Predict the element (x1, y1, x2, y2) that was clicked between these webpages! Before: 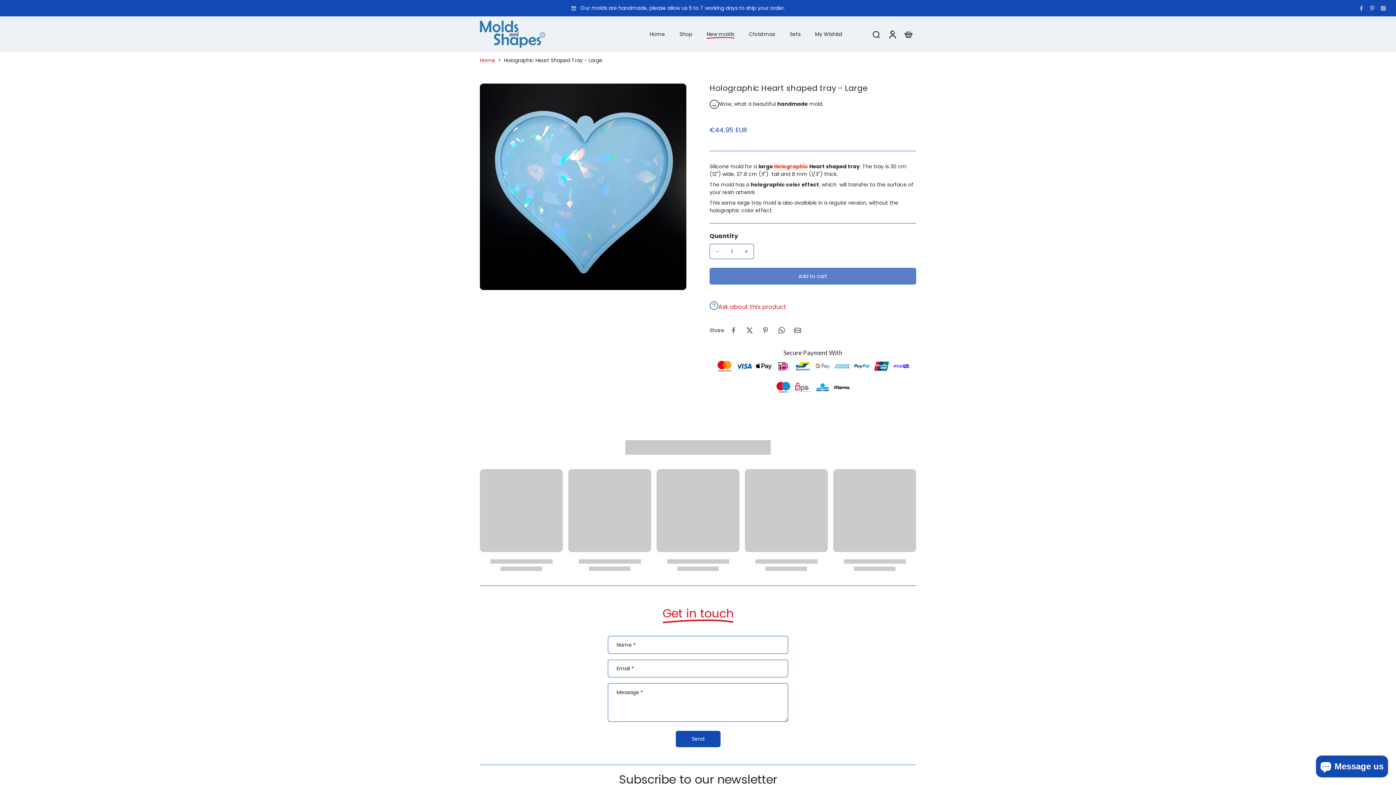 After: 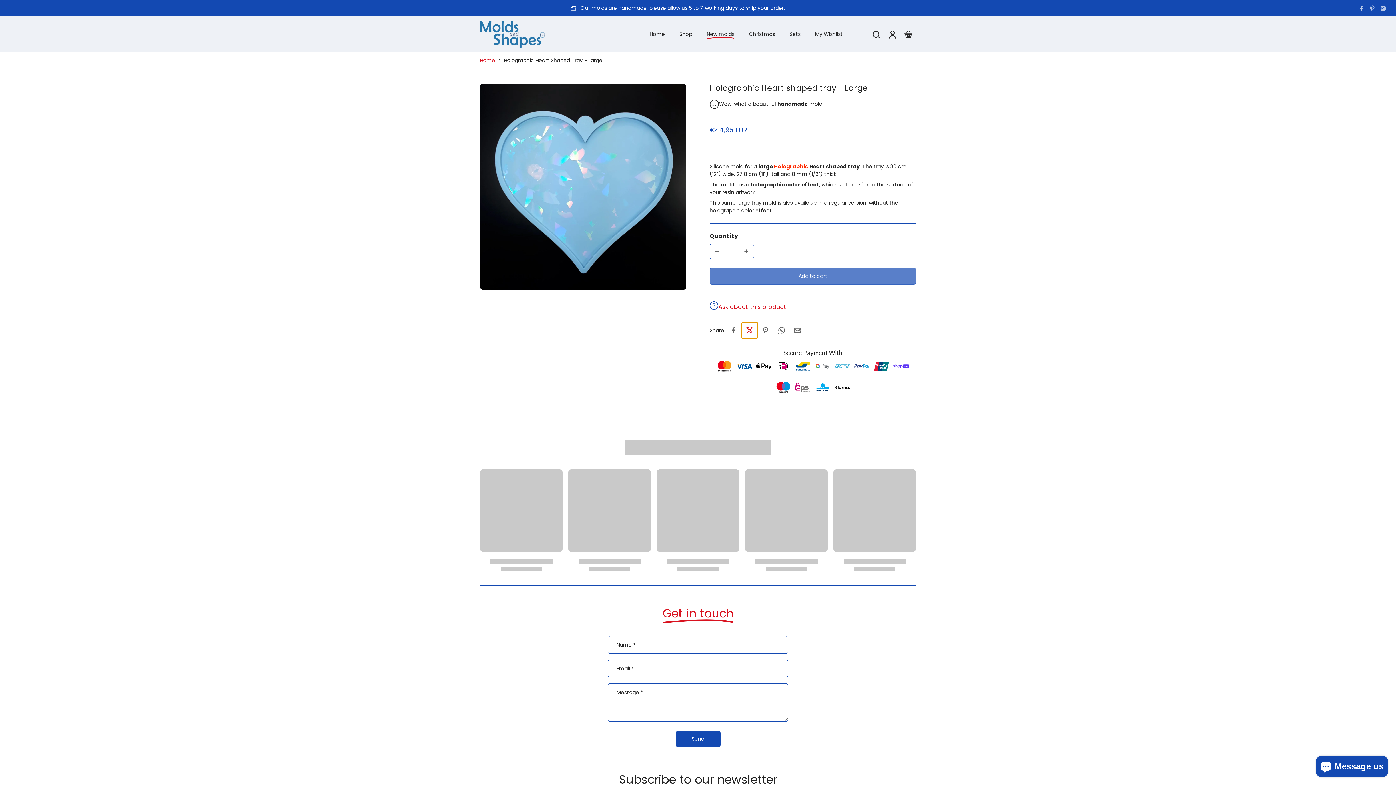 Action: bbox: (741, 322, 757, 338) label: Tweet on Twitter